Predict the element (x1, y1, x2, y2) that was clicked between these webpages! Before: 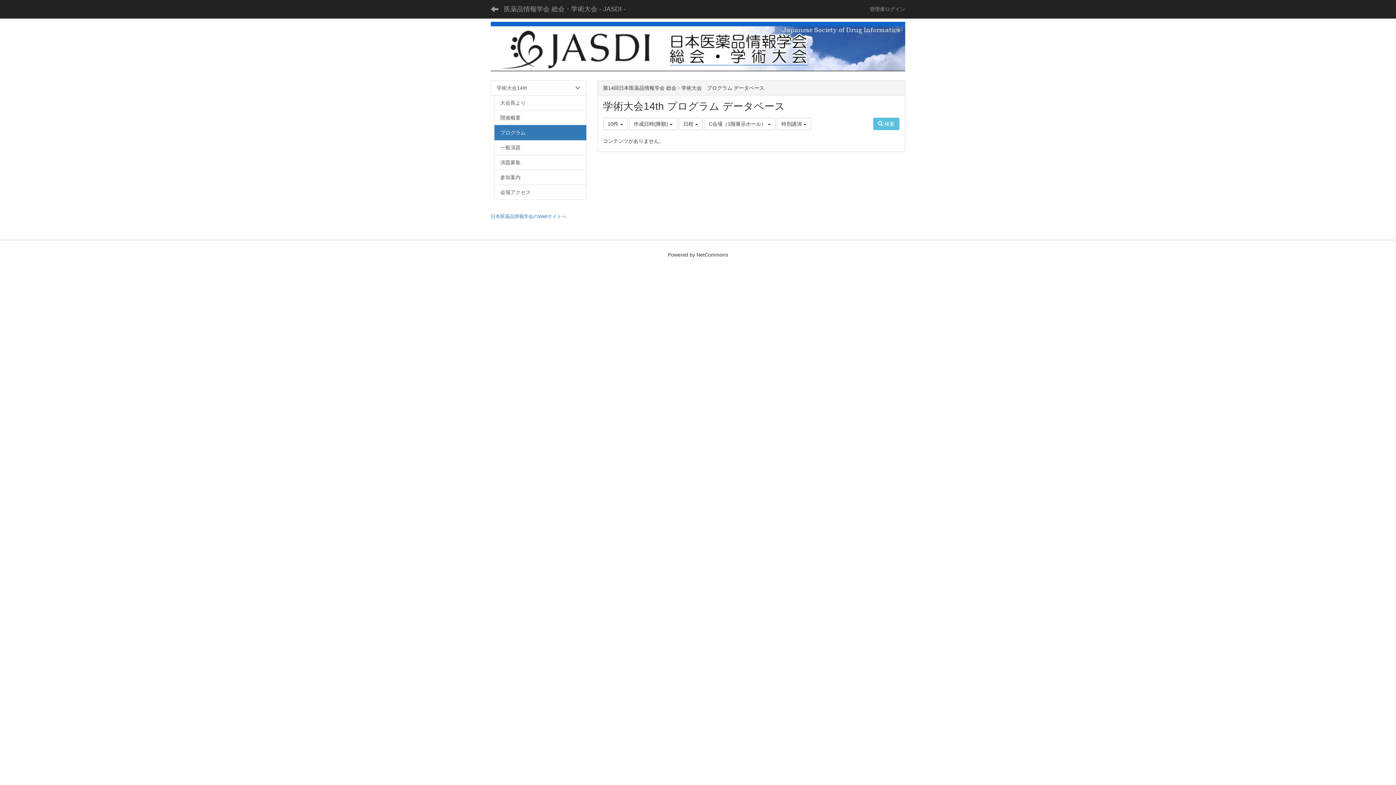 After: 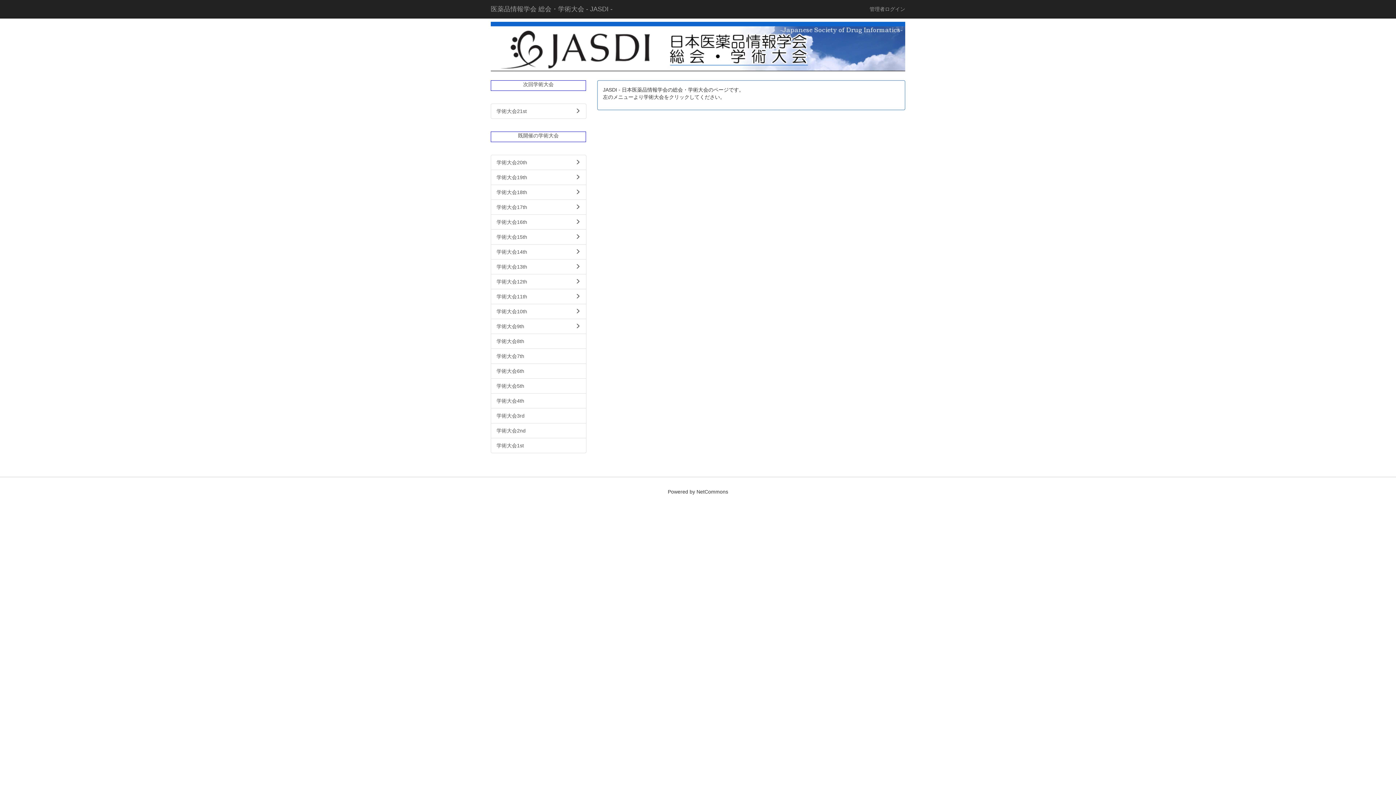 Action: label: 医薬品情報学会 総会・学術大会 - JASDI - bbox: (498, 0, 631, 18)